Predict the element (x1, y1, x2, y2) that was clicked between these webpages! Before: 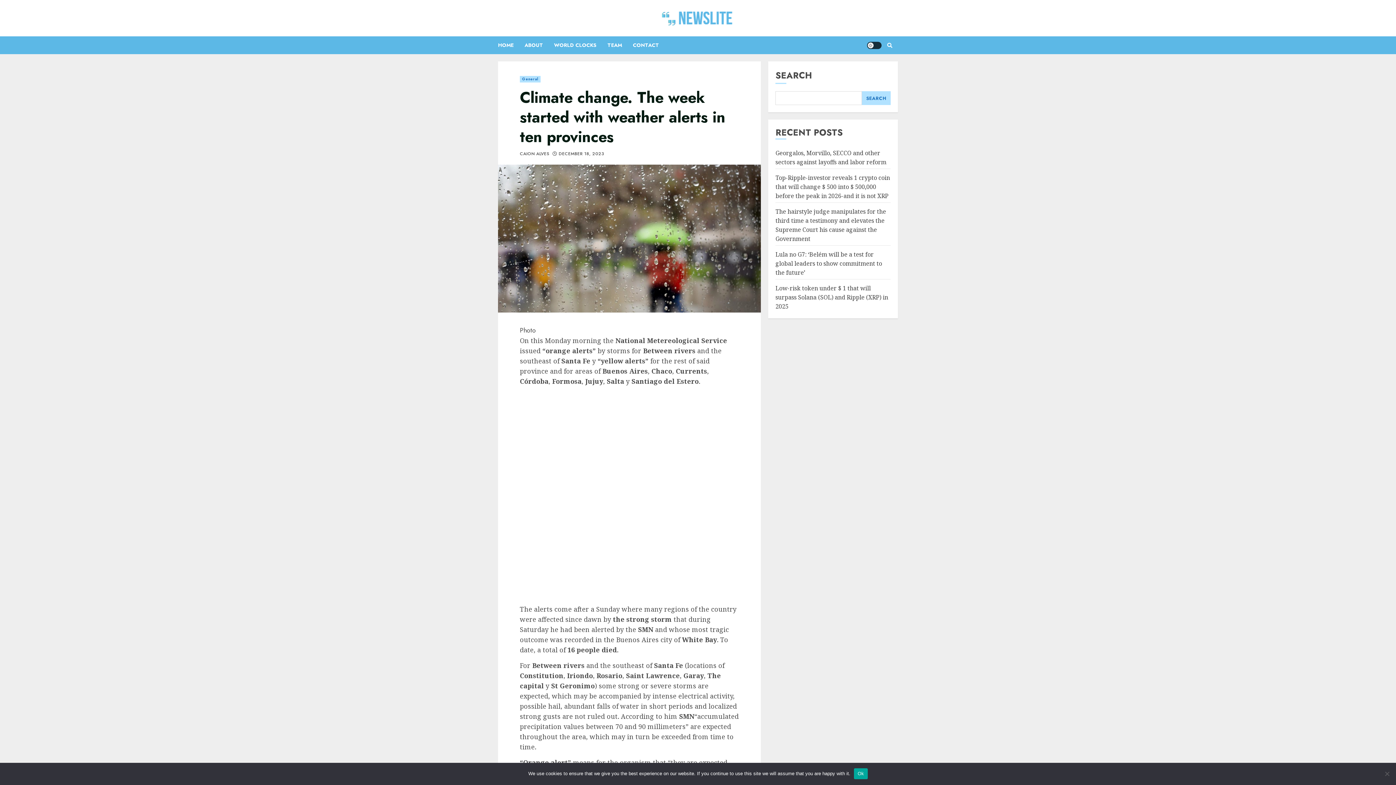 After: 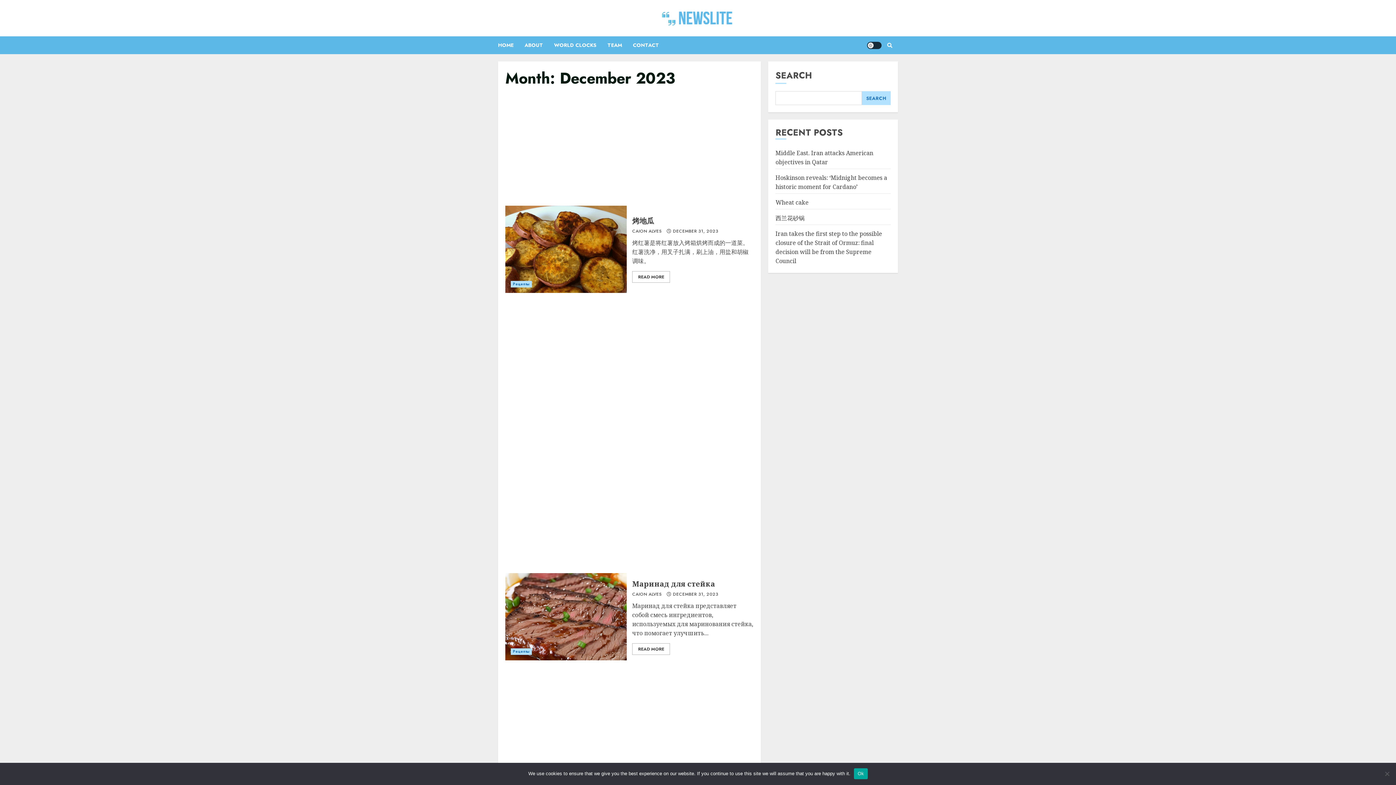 Action: label: DECEMBER 18, 2023 bbox: (558, 151, 604, 157)